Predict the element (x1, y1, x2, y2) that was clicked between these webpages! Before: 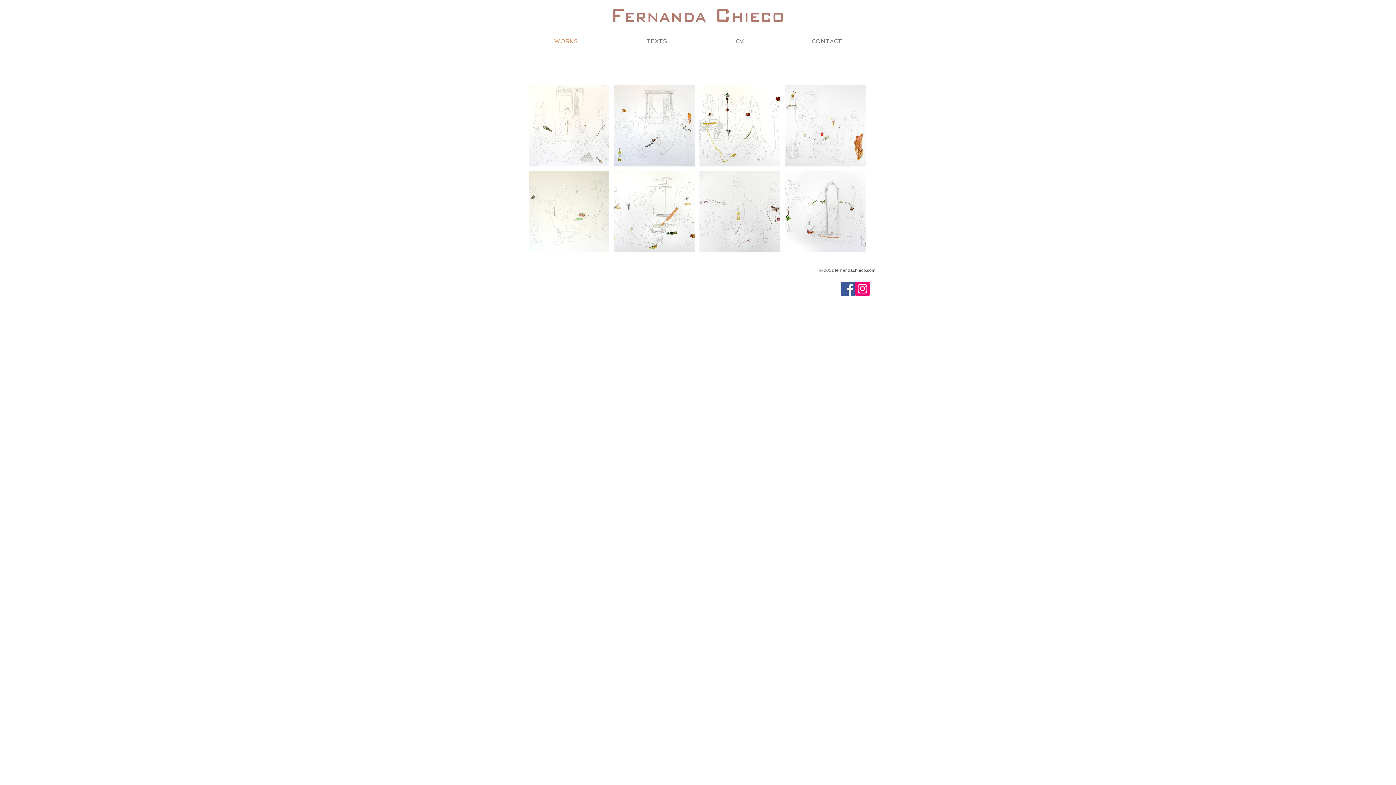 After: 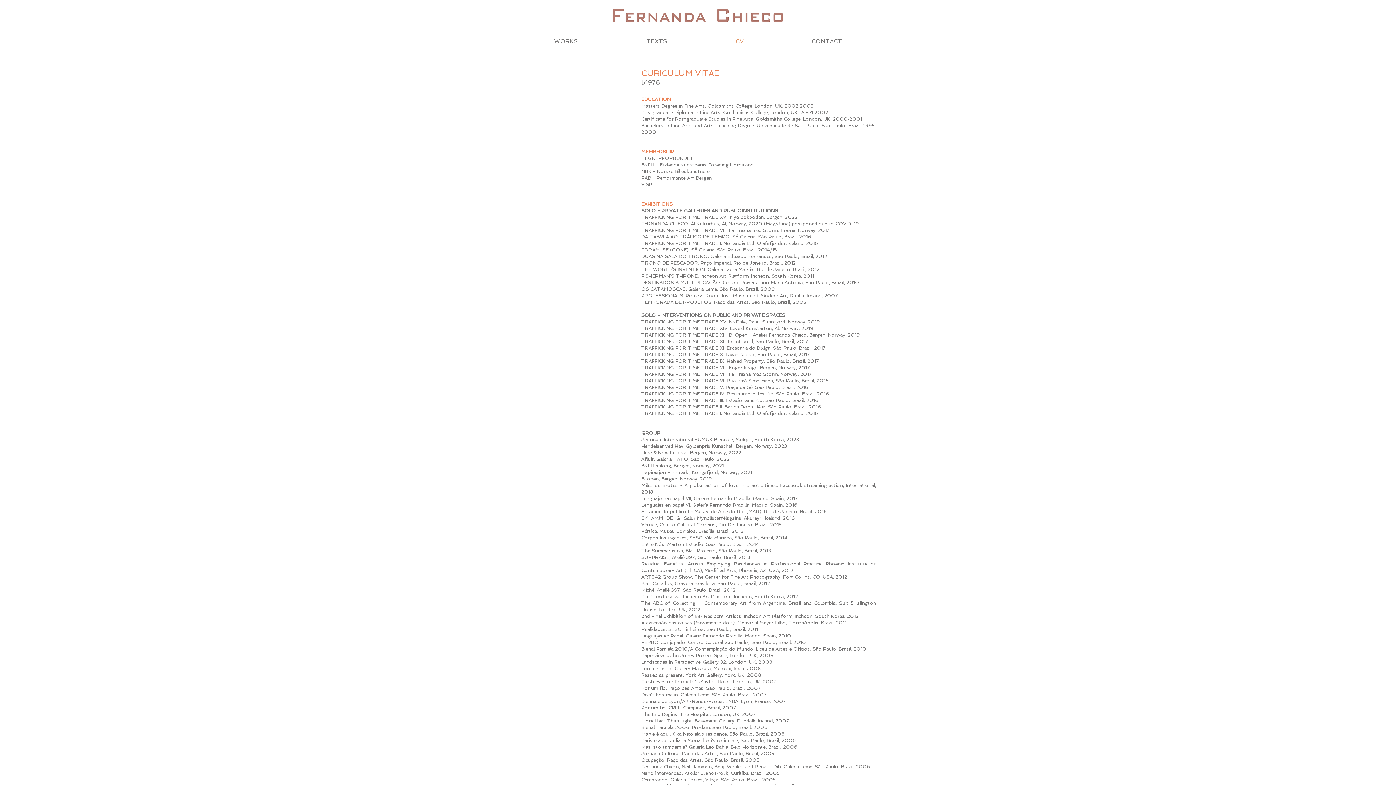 Action: bbox: (701, 36, 777, 46) label: CV